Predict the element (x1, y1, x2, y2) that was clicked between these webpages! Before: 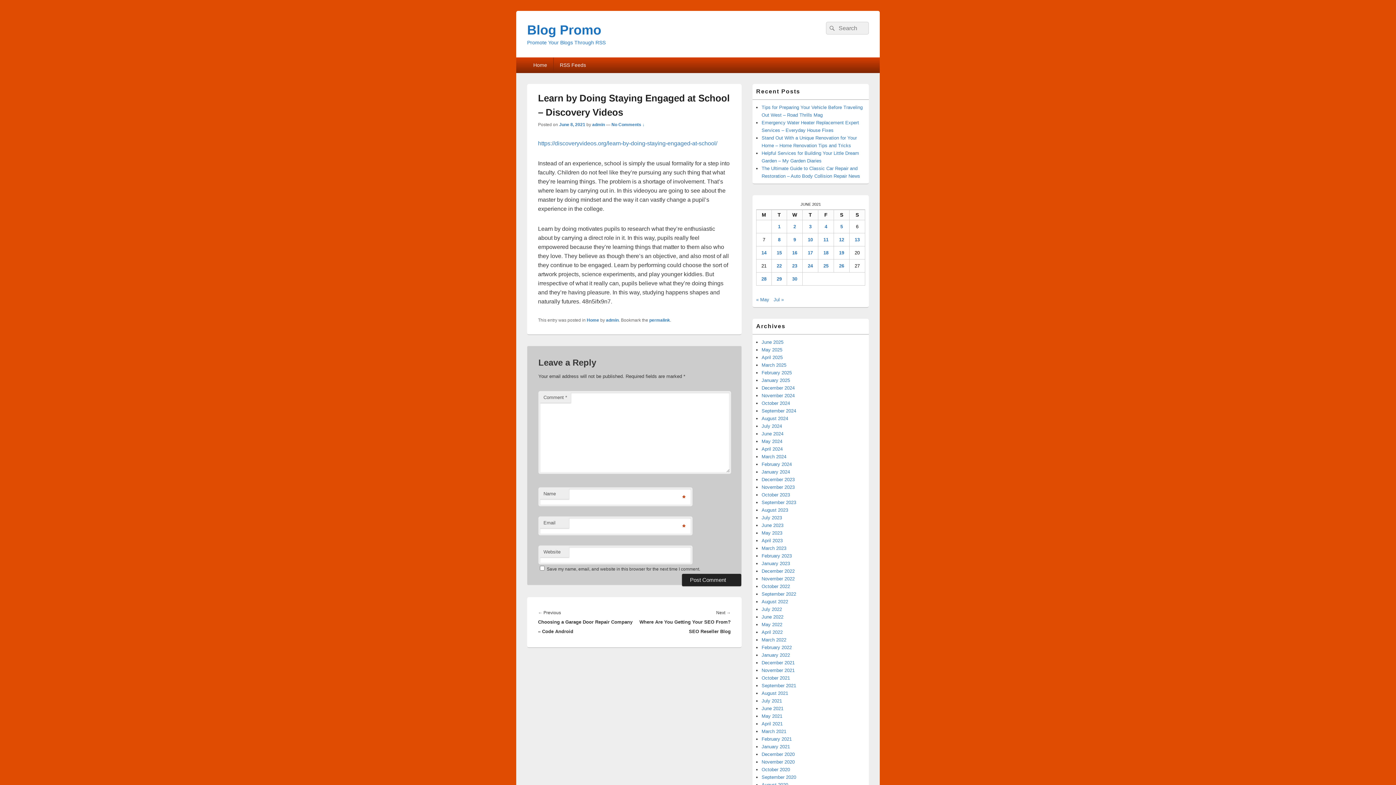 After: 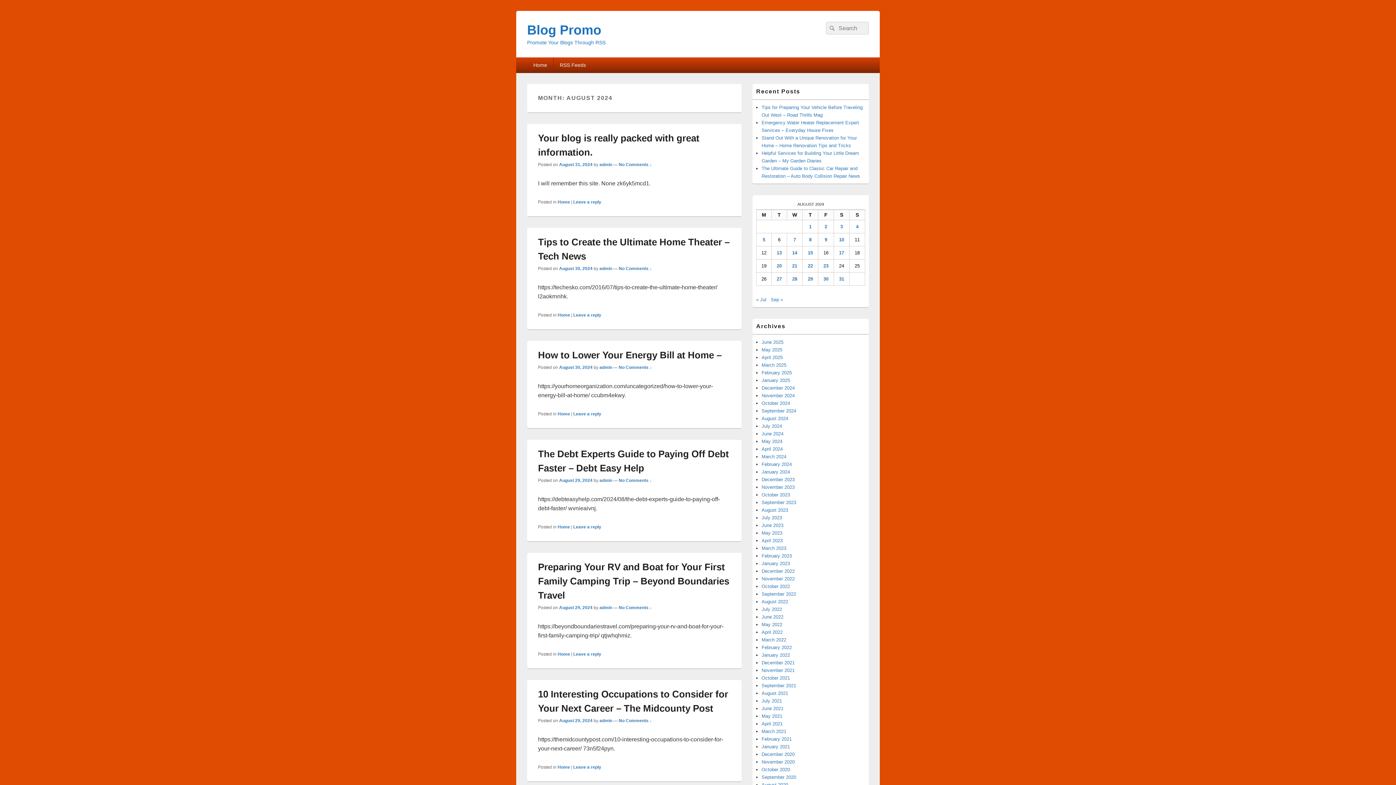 Action: label: August 2024 bbox: (761, 416, 788, 421)